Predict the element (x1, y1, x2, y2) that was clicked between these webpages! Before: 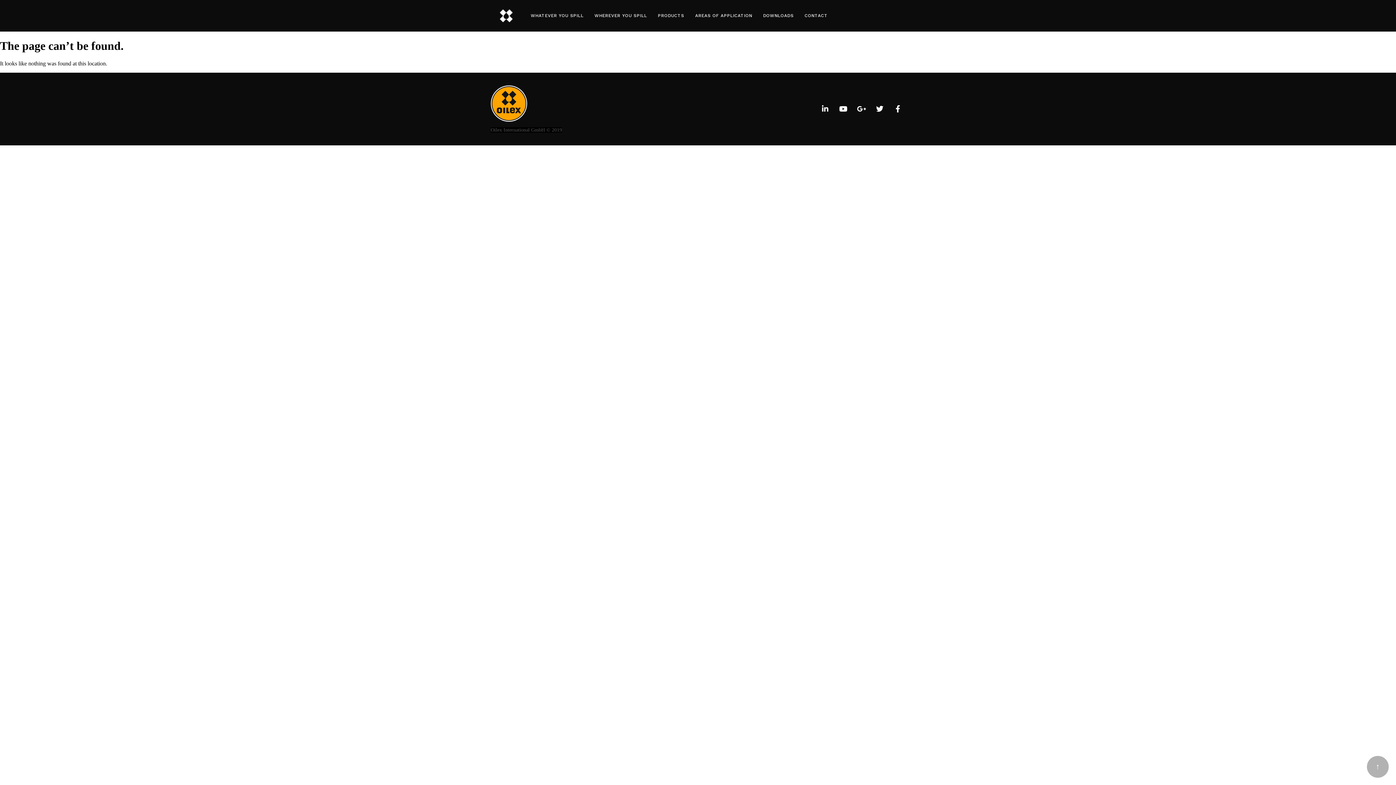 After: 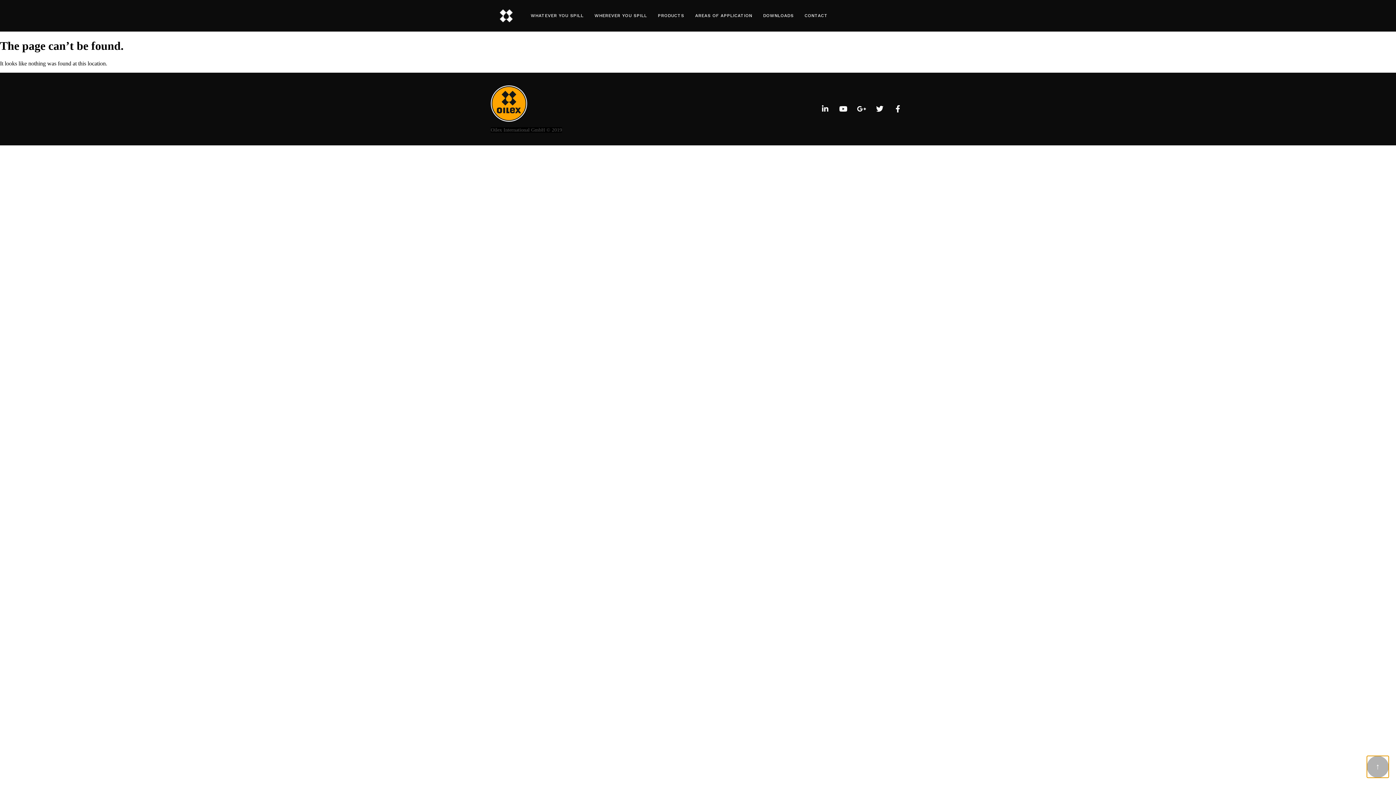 Action: label: ↑ bbox: (1367, 756, 1389, 778)